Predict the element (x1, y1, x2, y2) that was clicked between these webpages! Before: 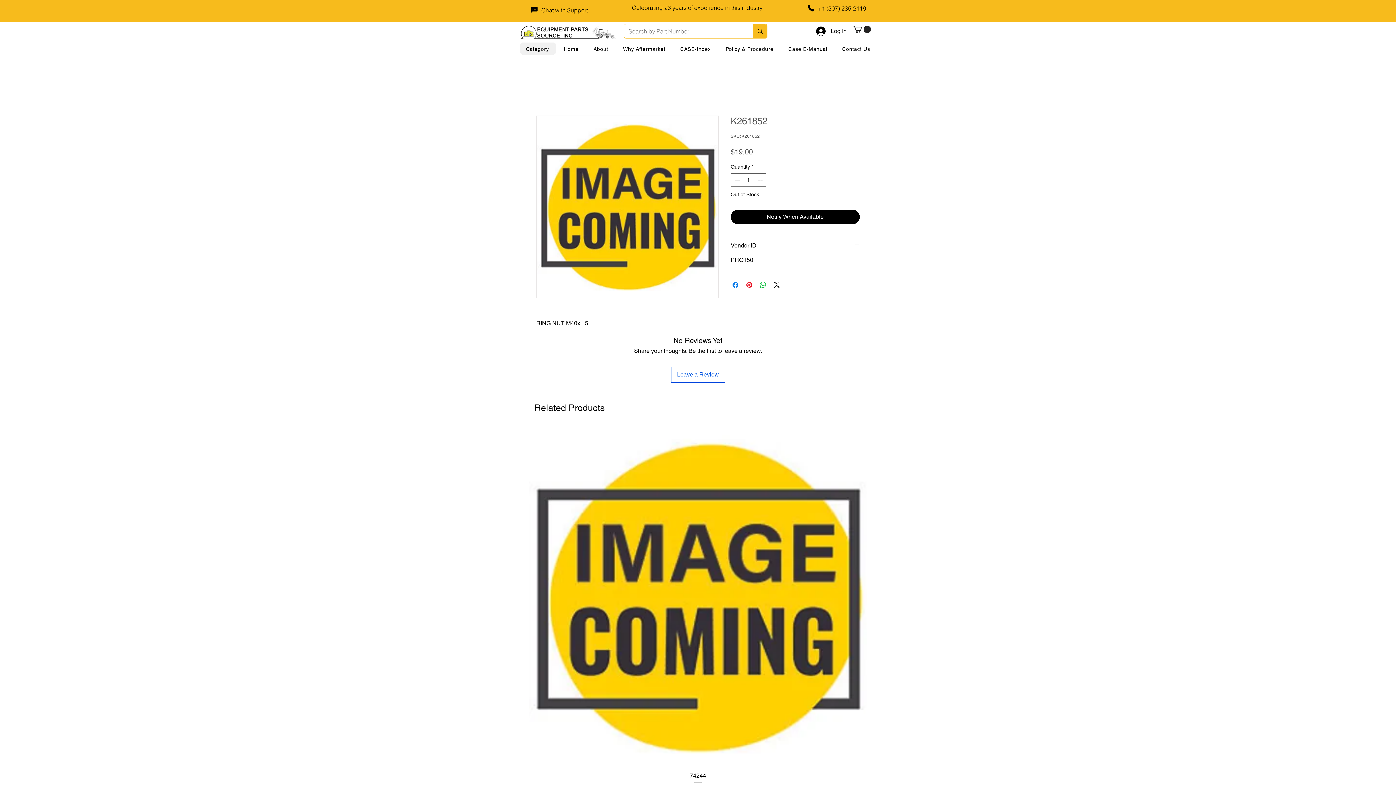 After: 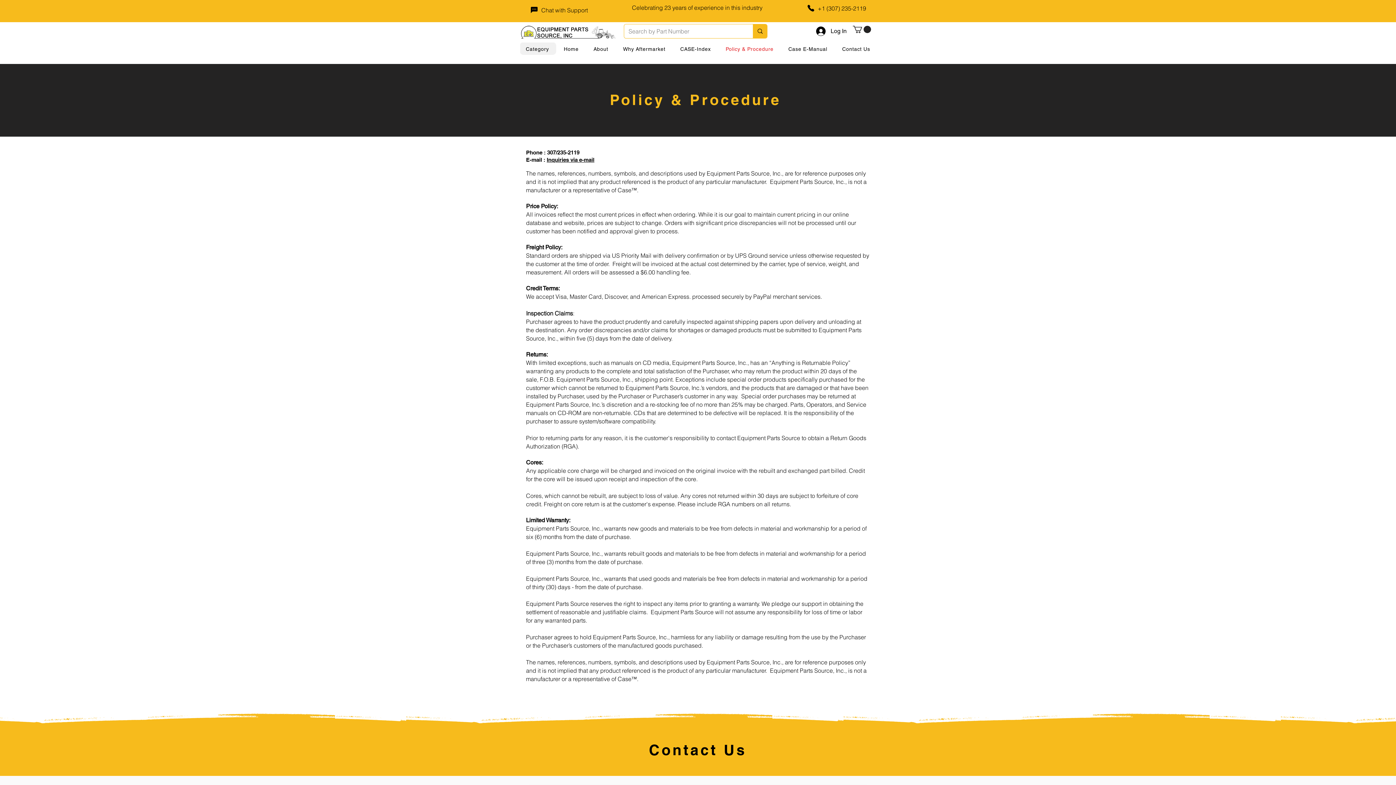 Action: label: Policy & Procedure bbox: (720, 42, 779, 55)